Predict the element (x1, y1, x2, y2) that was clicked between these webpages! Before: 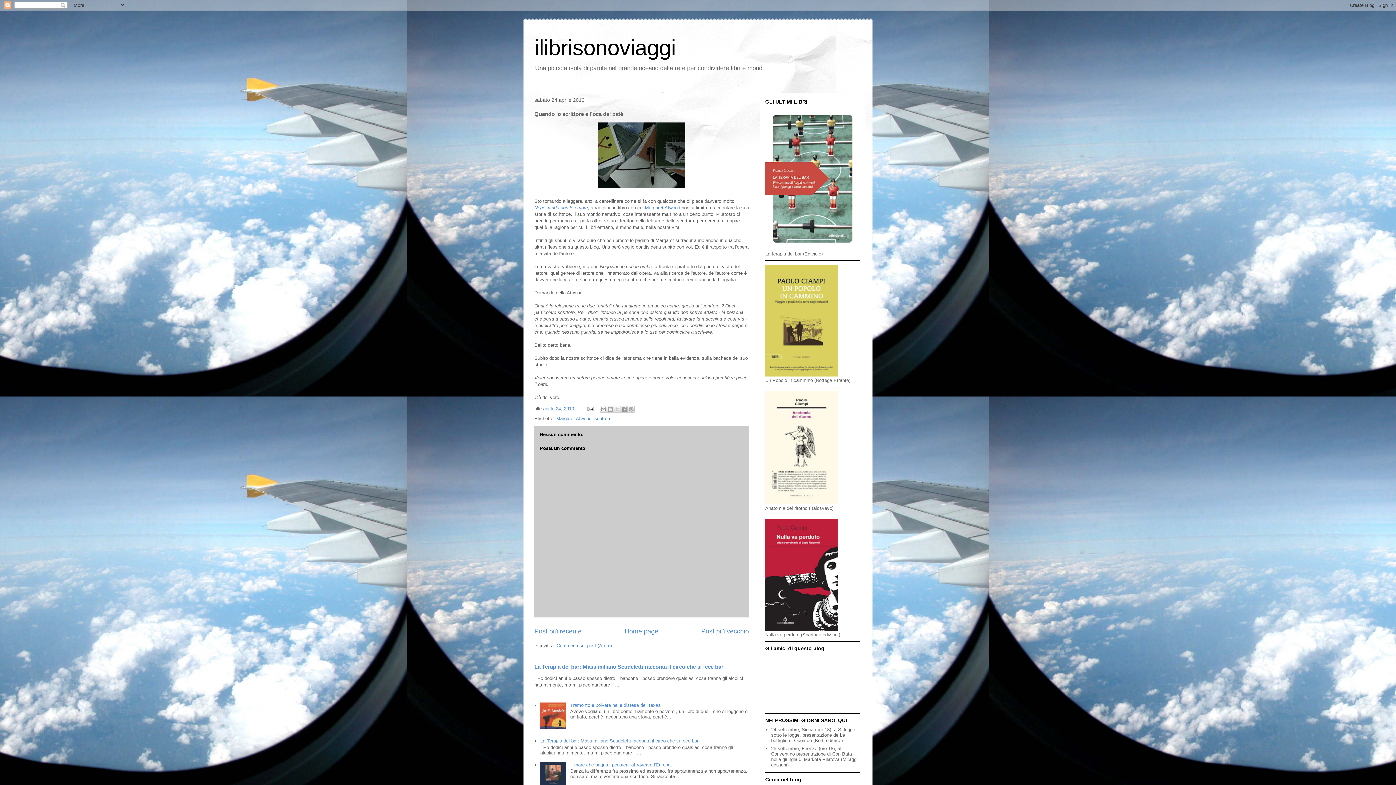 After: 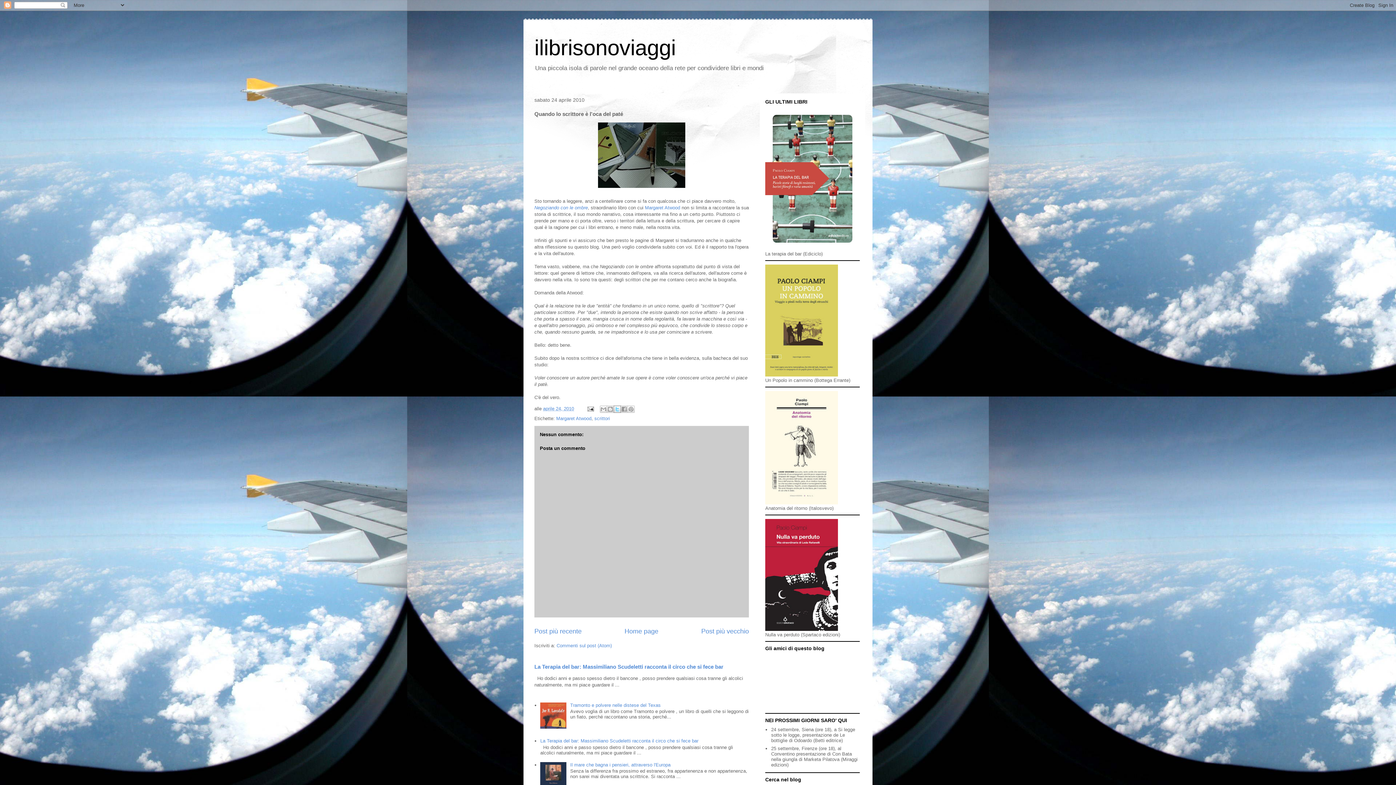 Action: bbox: (613, 405, 620, 413) label: Condividi su X